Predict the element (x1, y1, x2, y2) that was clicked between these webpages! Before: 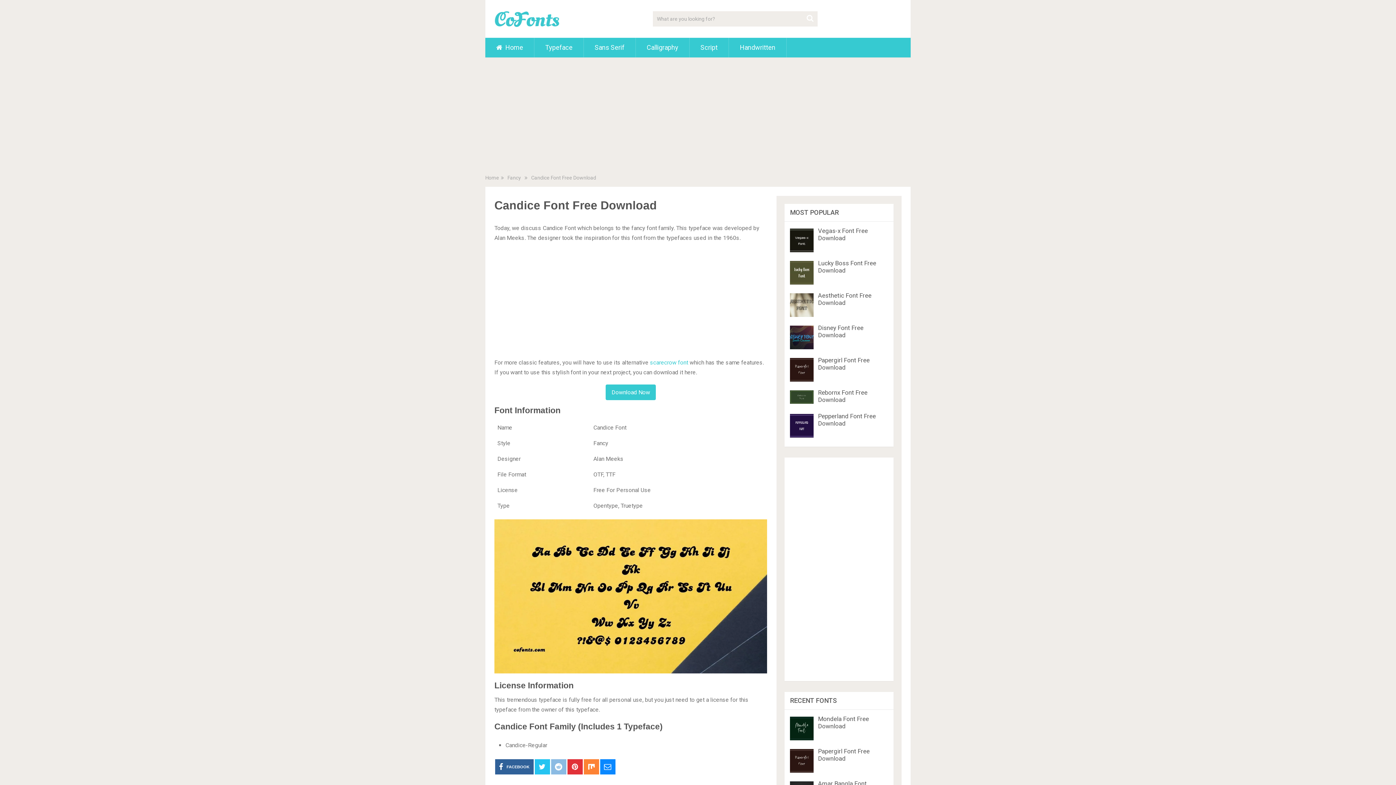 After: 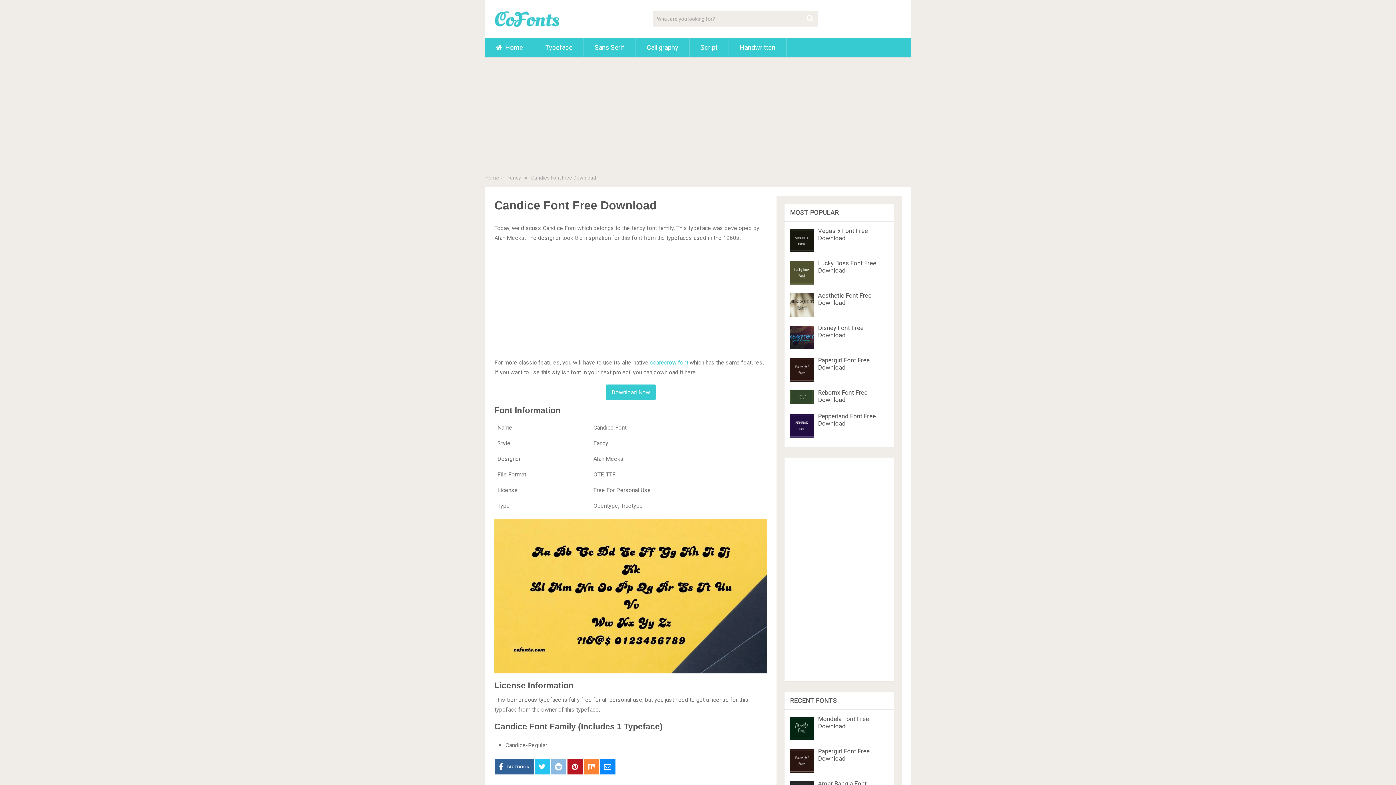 Action: bbox: (567, 759, 582, 774)